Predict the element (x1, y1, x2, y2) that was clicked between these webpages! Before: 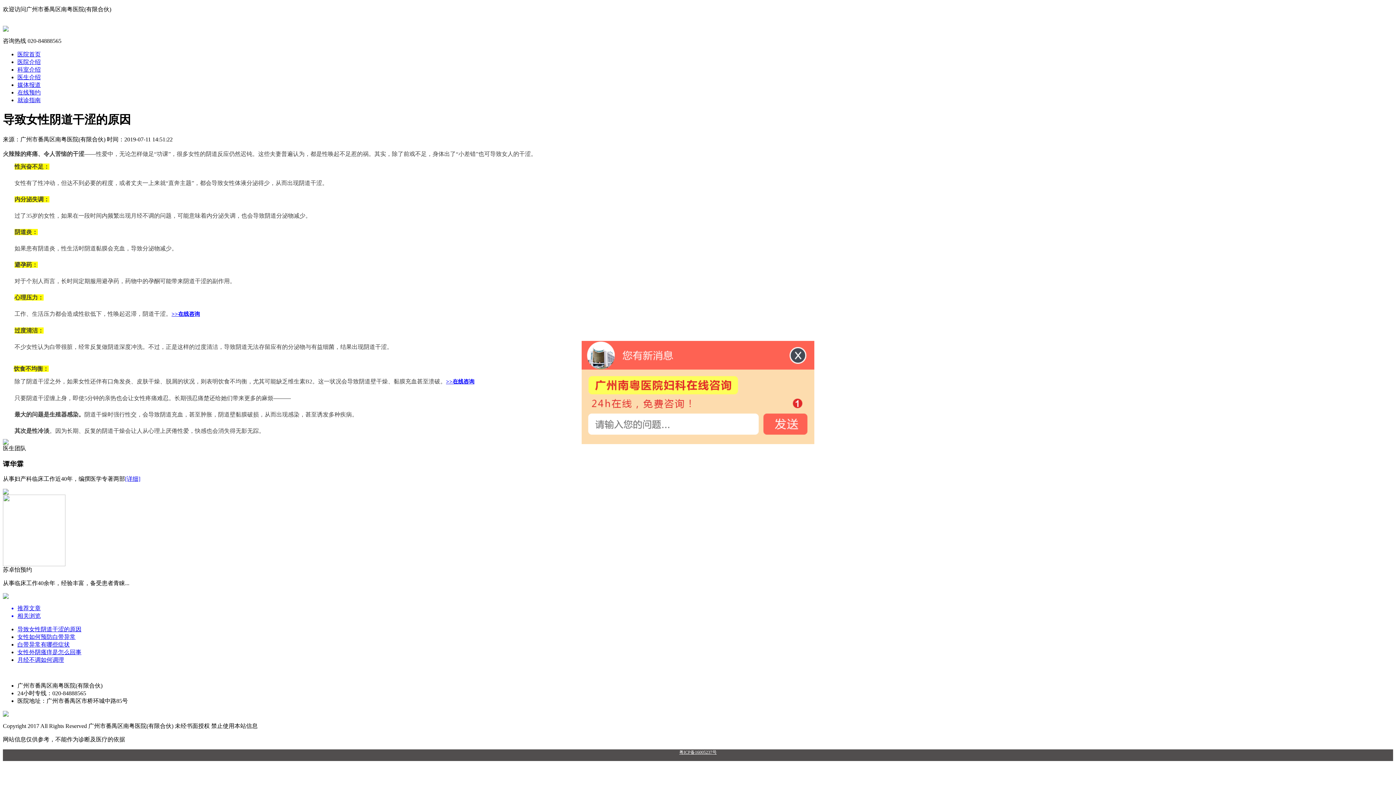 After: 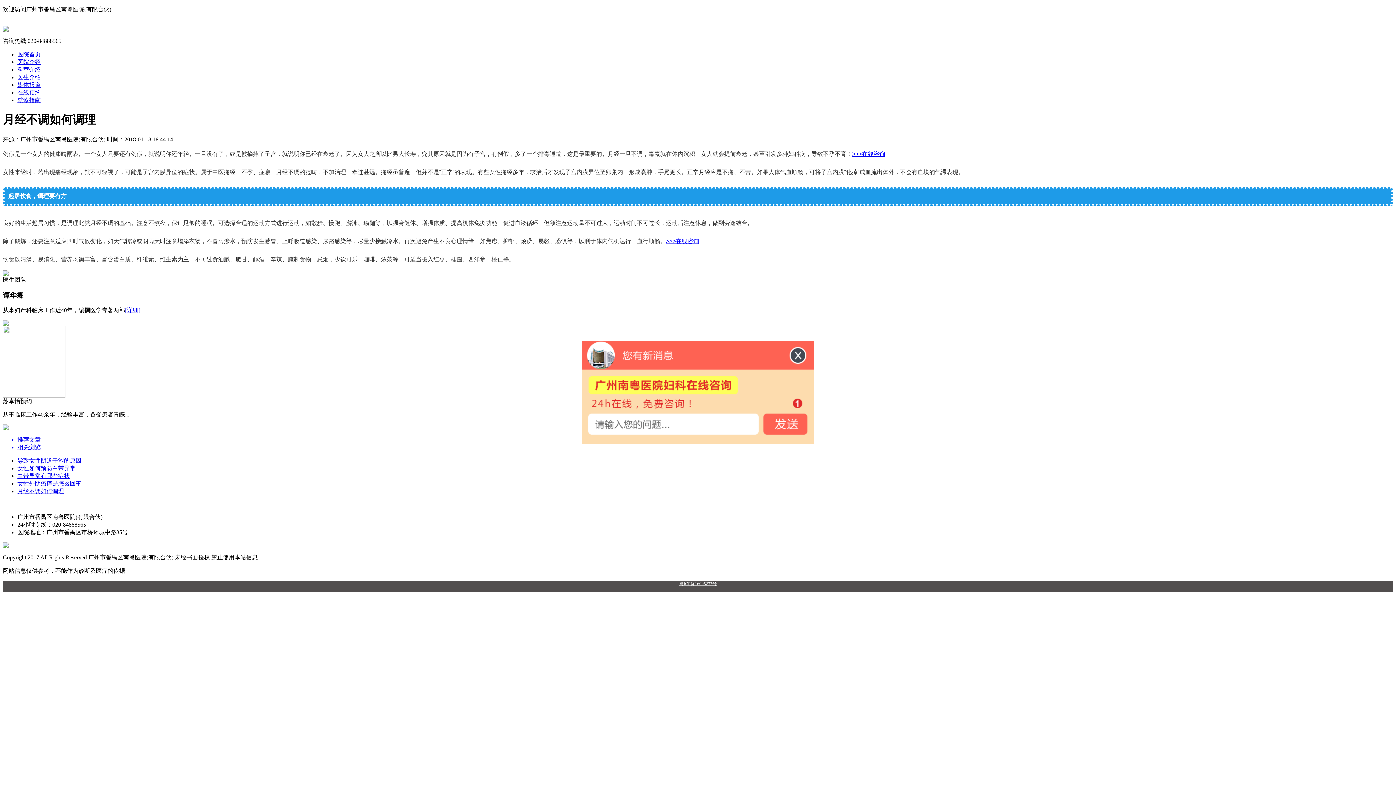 Action: bbox: (17, 657, 64, 663) label: 月经不调如何调理